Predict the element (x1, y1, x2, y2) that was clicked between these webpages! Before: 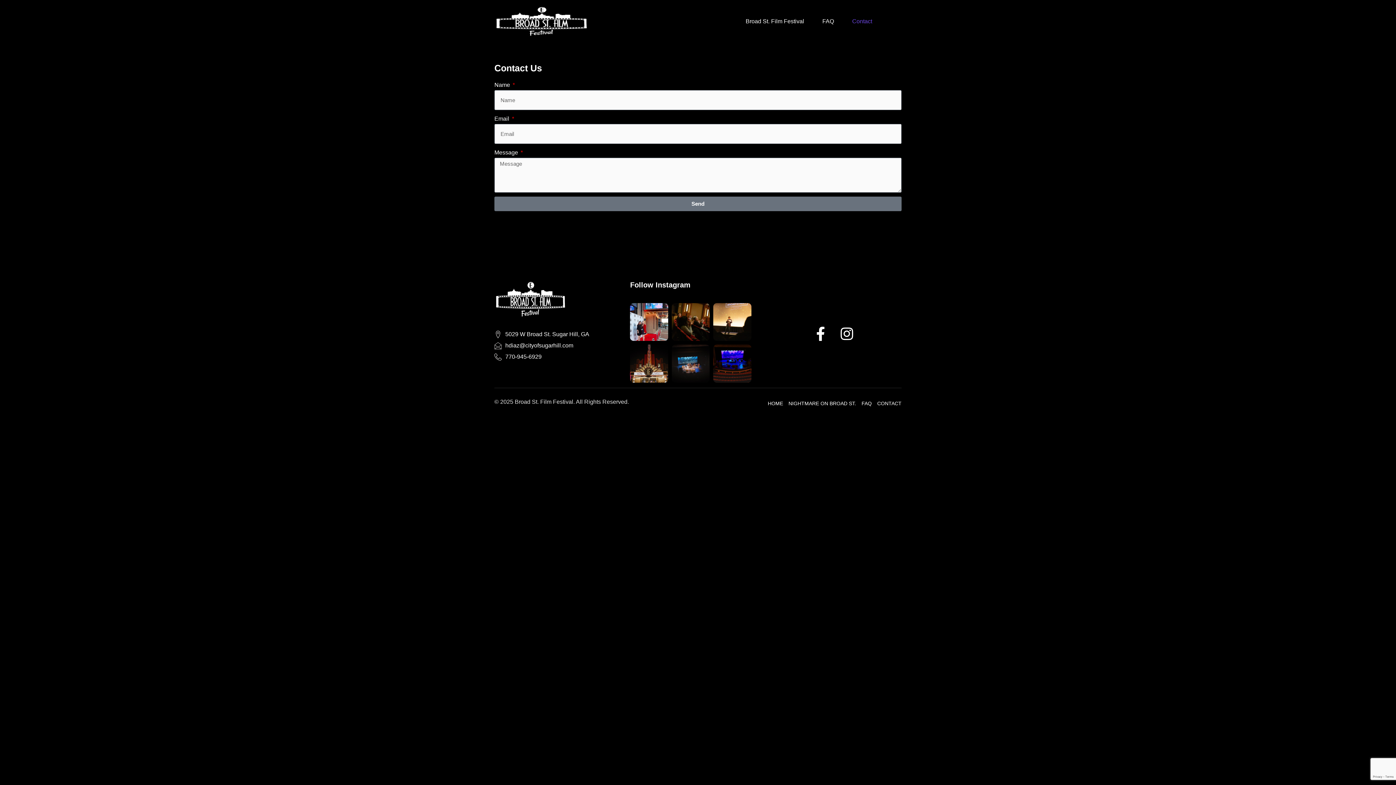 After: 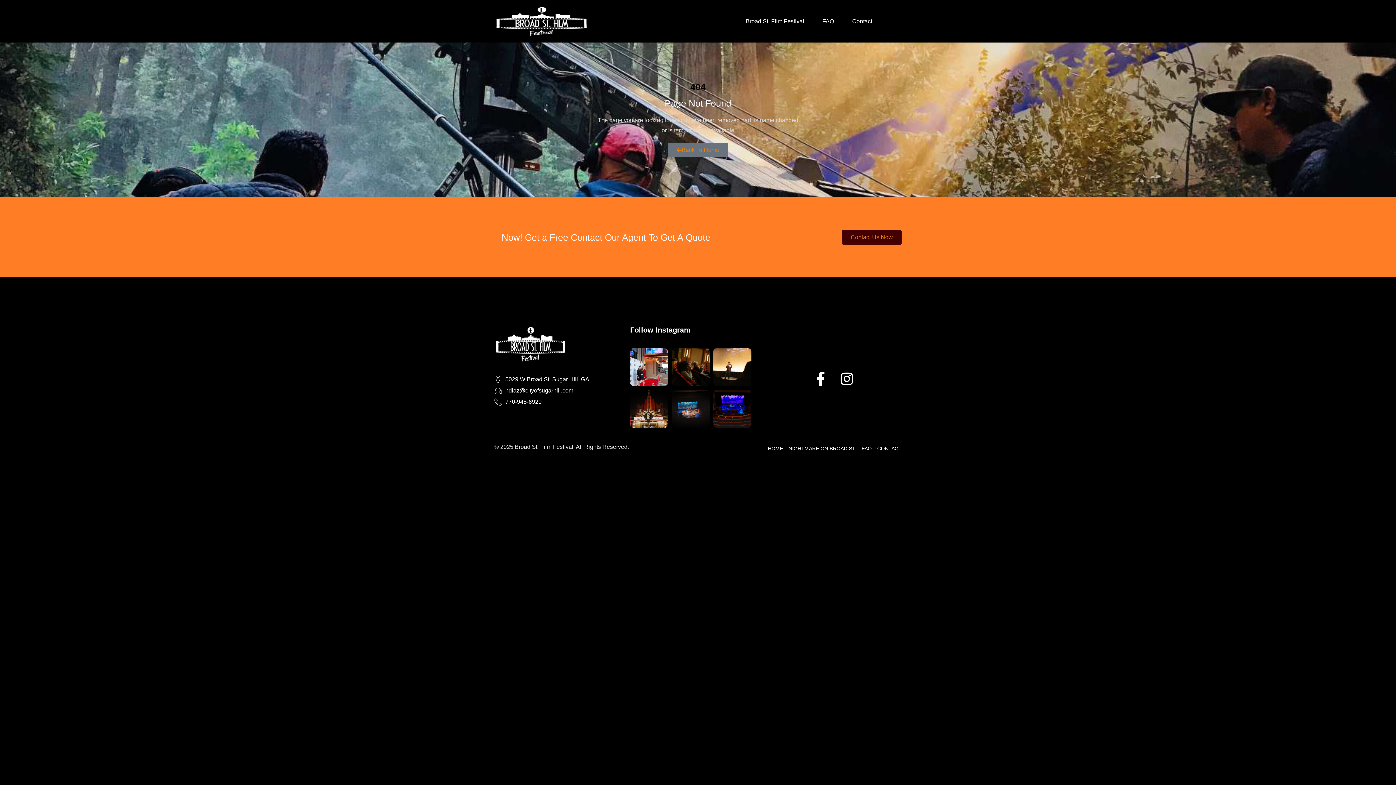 Action: bbox: (788, 399, 856, 407) label: NIGHTMARE ON BROAD ST.